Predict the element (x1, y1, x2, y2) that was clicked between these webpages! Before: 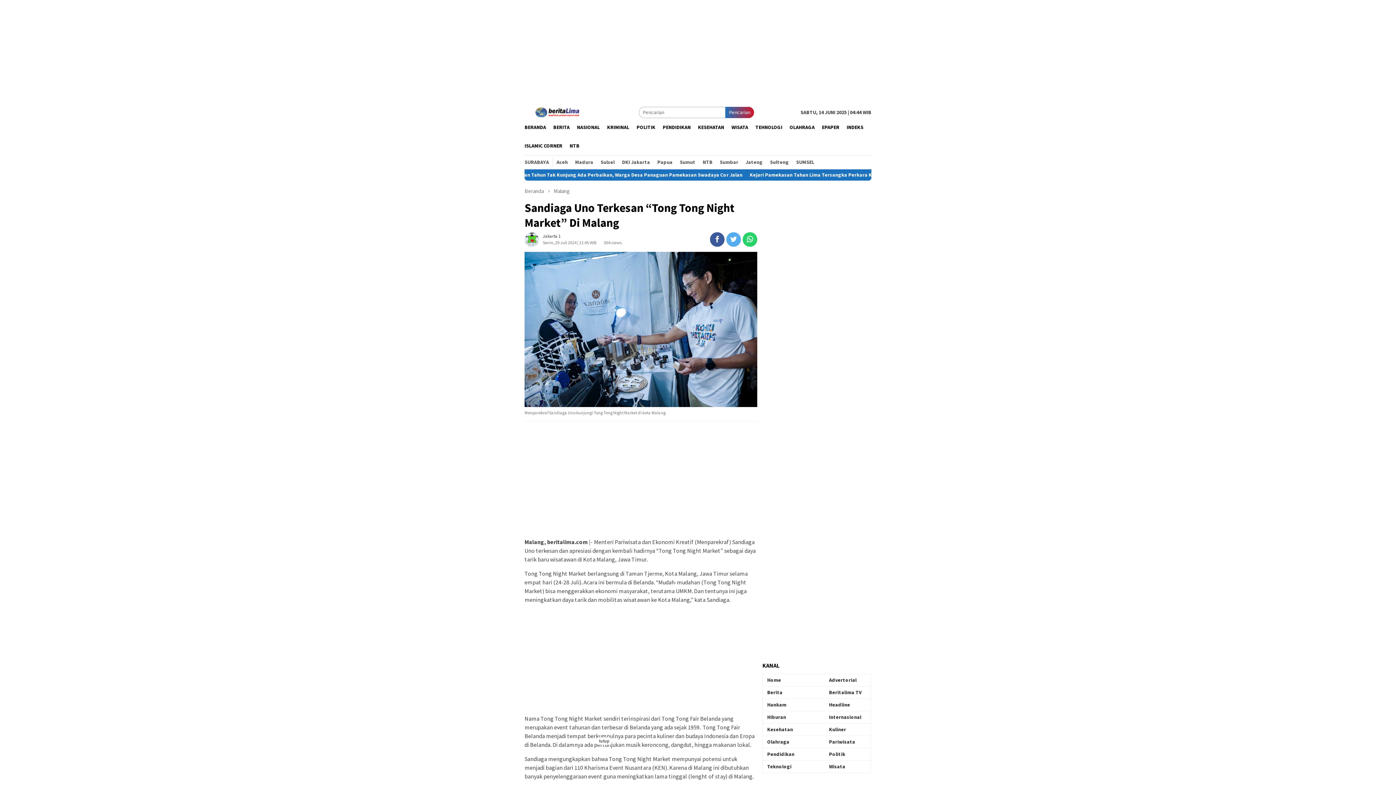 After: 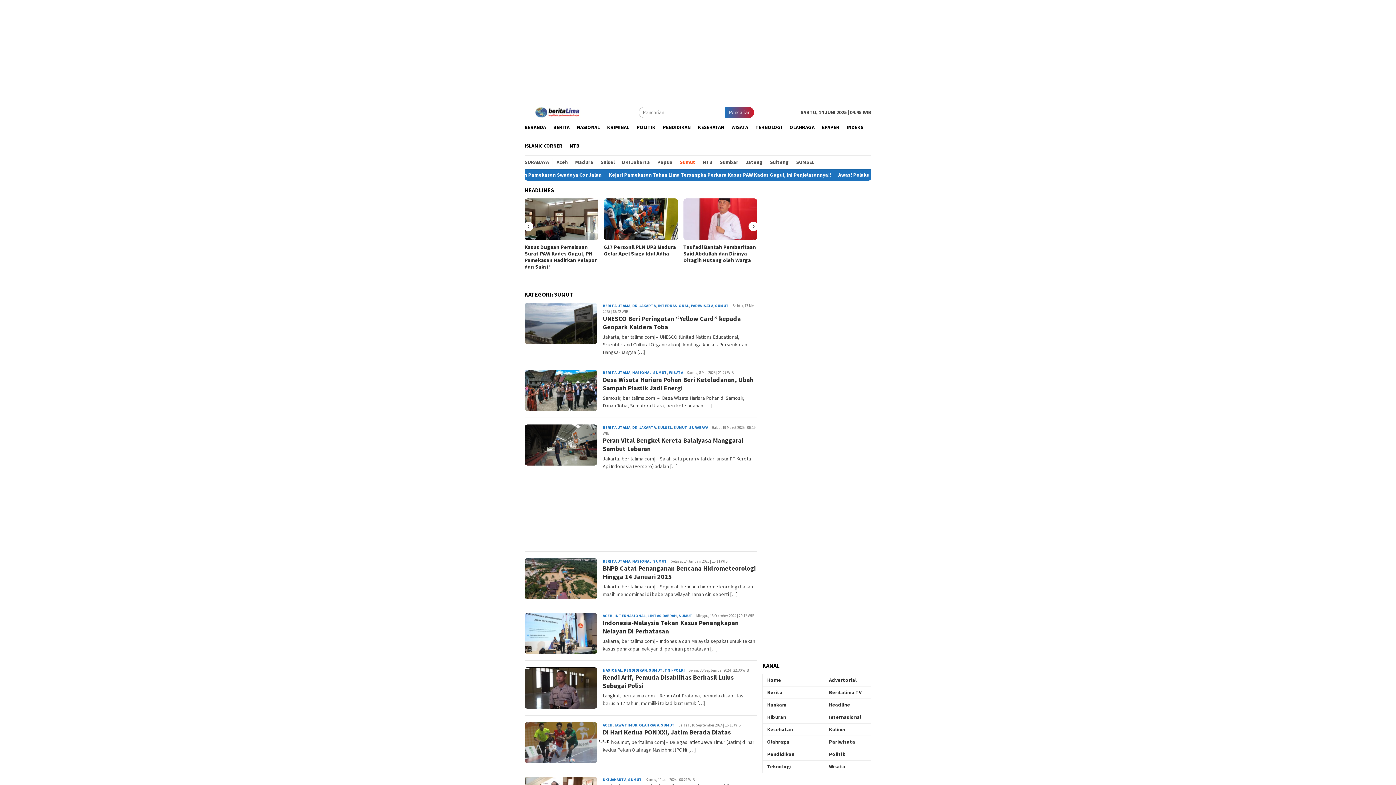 Action: label: Sumut bbox: (676, 157, 699, 166)